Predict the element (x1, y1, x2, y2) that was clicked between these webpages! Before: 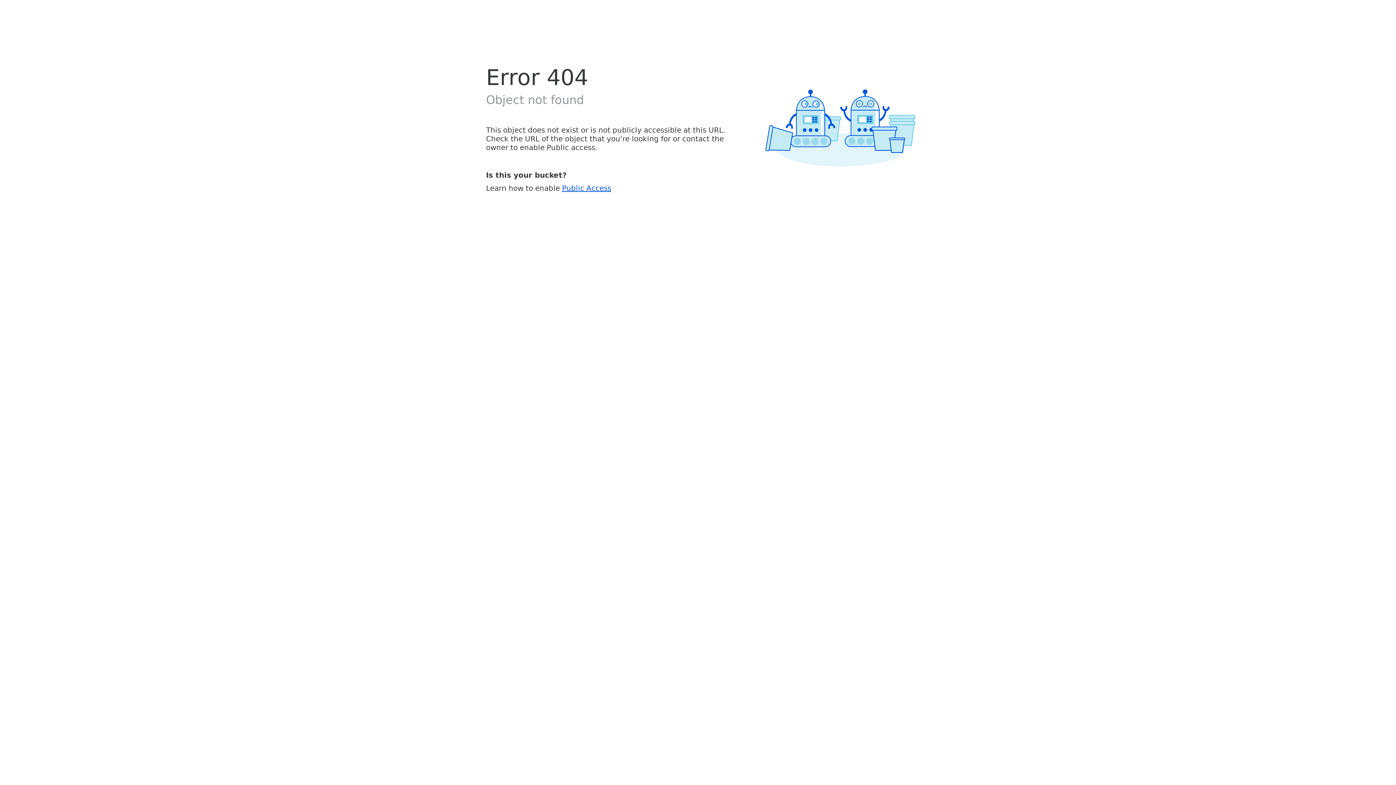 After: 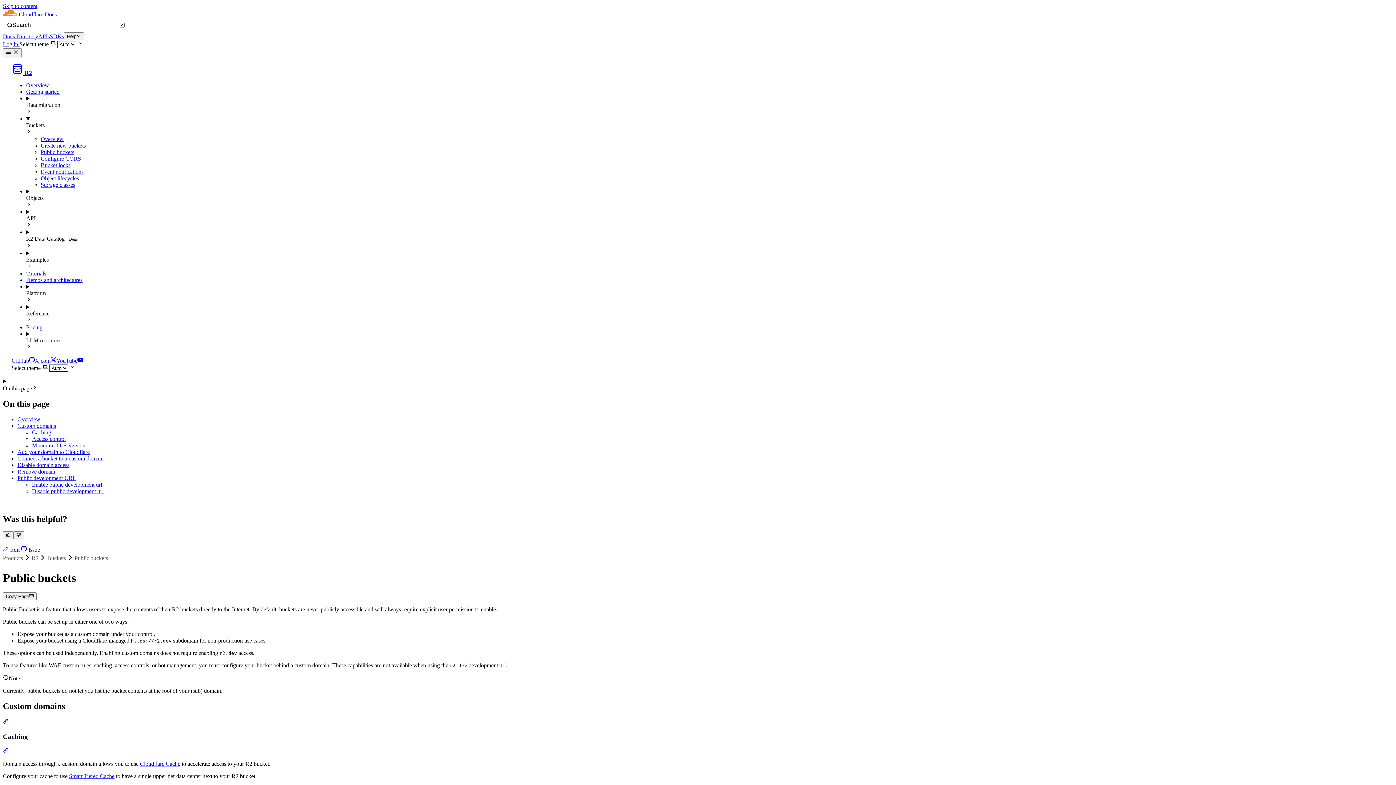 Action: label: Public Access bbox: (562, 183, 611, 192)